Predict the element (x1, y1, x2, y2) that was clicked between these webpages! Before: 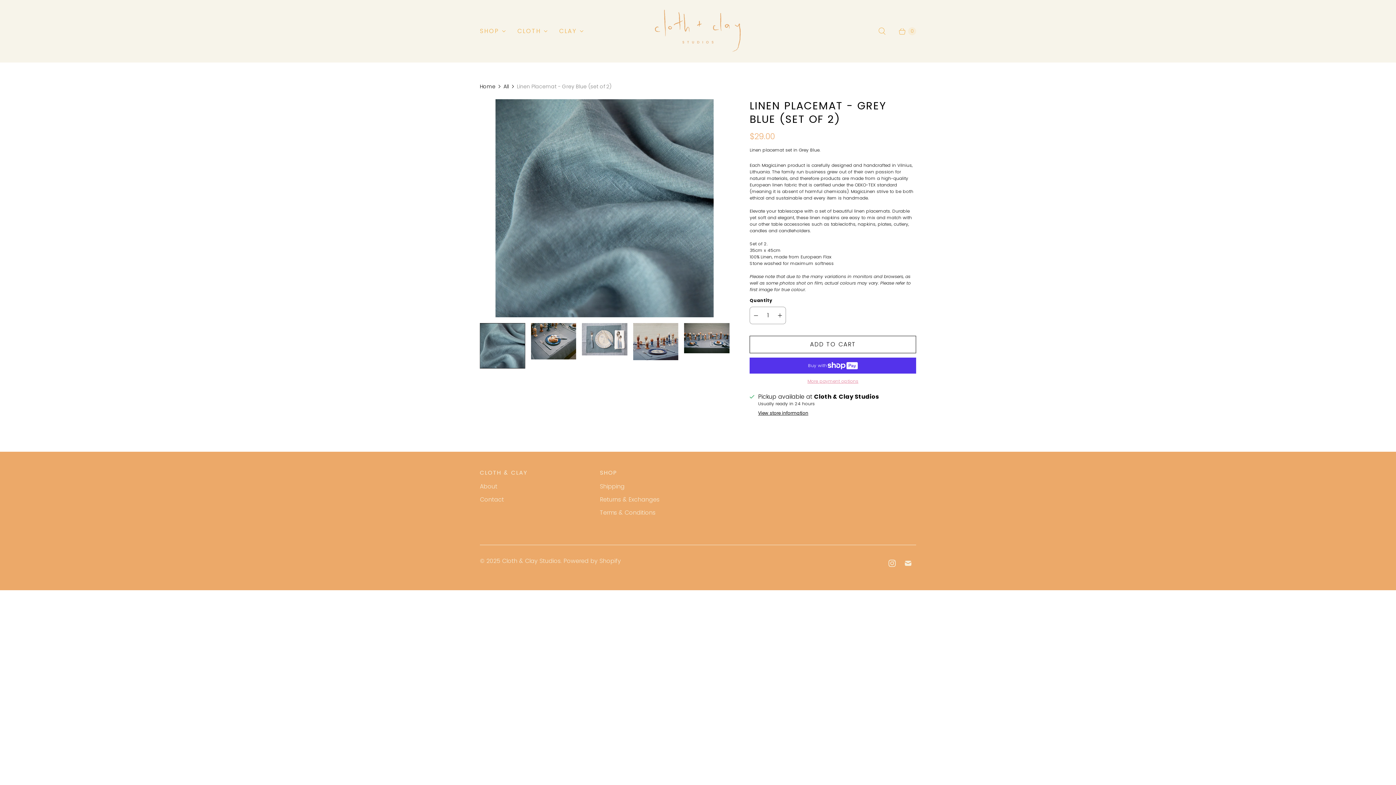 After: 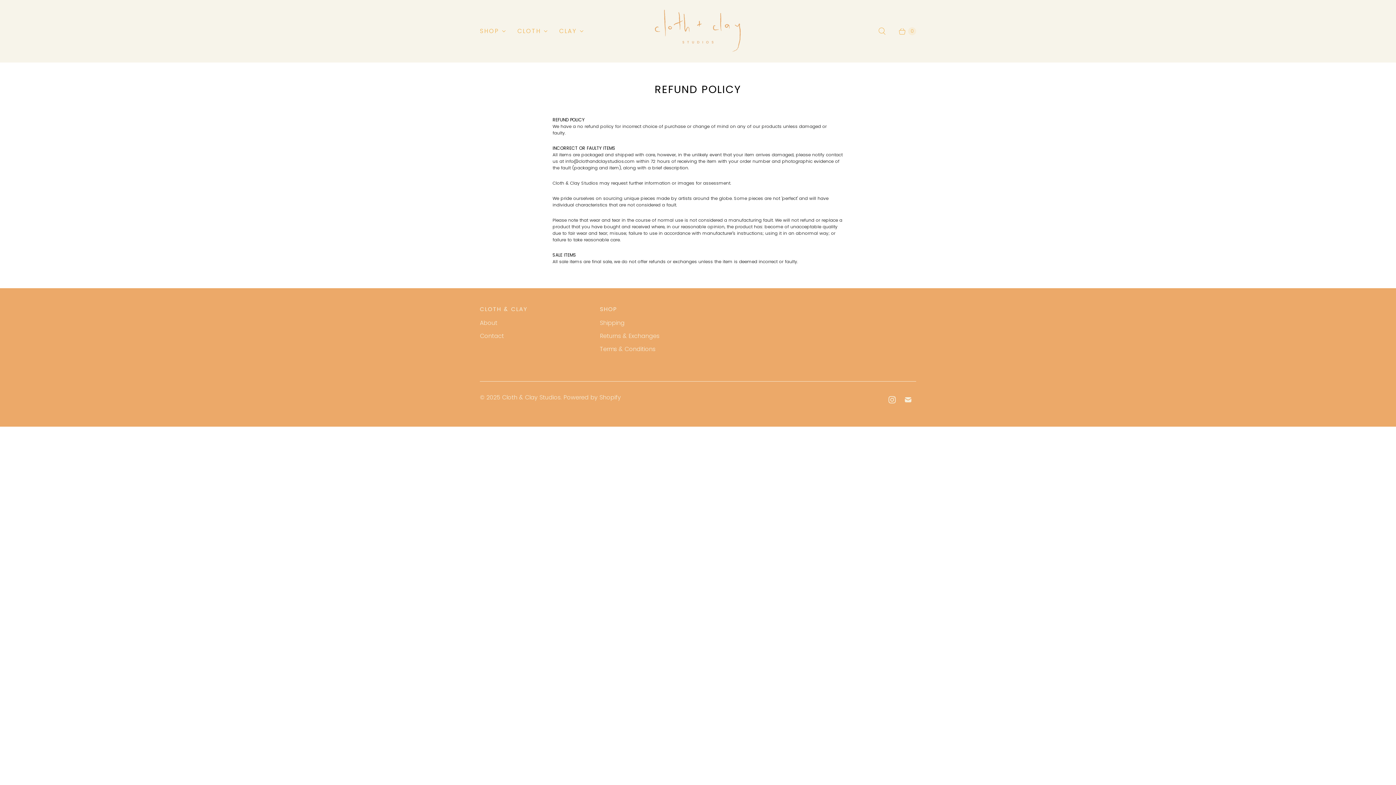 Action: label: Returns & Exchanges bbox: (600, 495, 659, 504)